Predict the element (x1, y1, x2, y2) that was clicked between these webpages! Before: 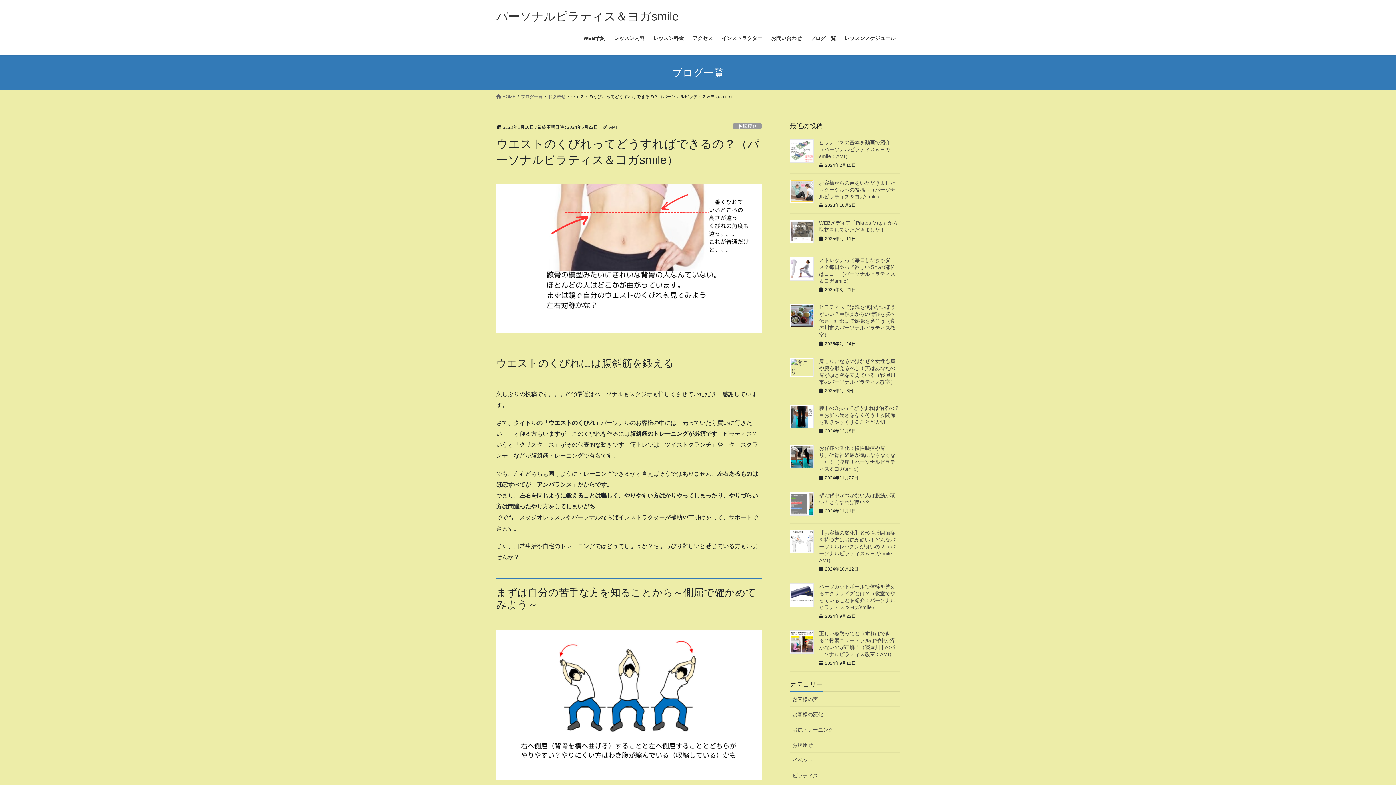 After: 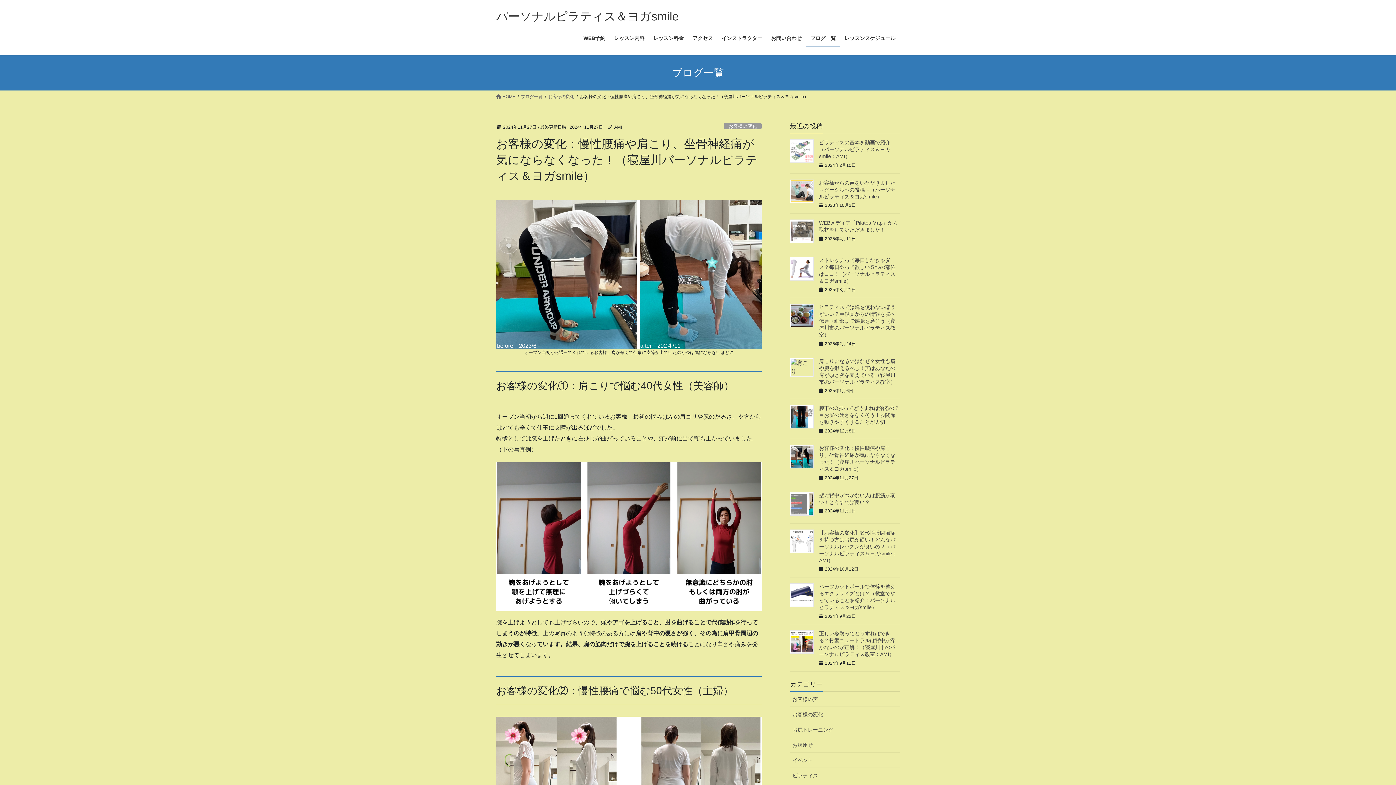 Action: bbox: (790, 445, 813, 468)